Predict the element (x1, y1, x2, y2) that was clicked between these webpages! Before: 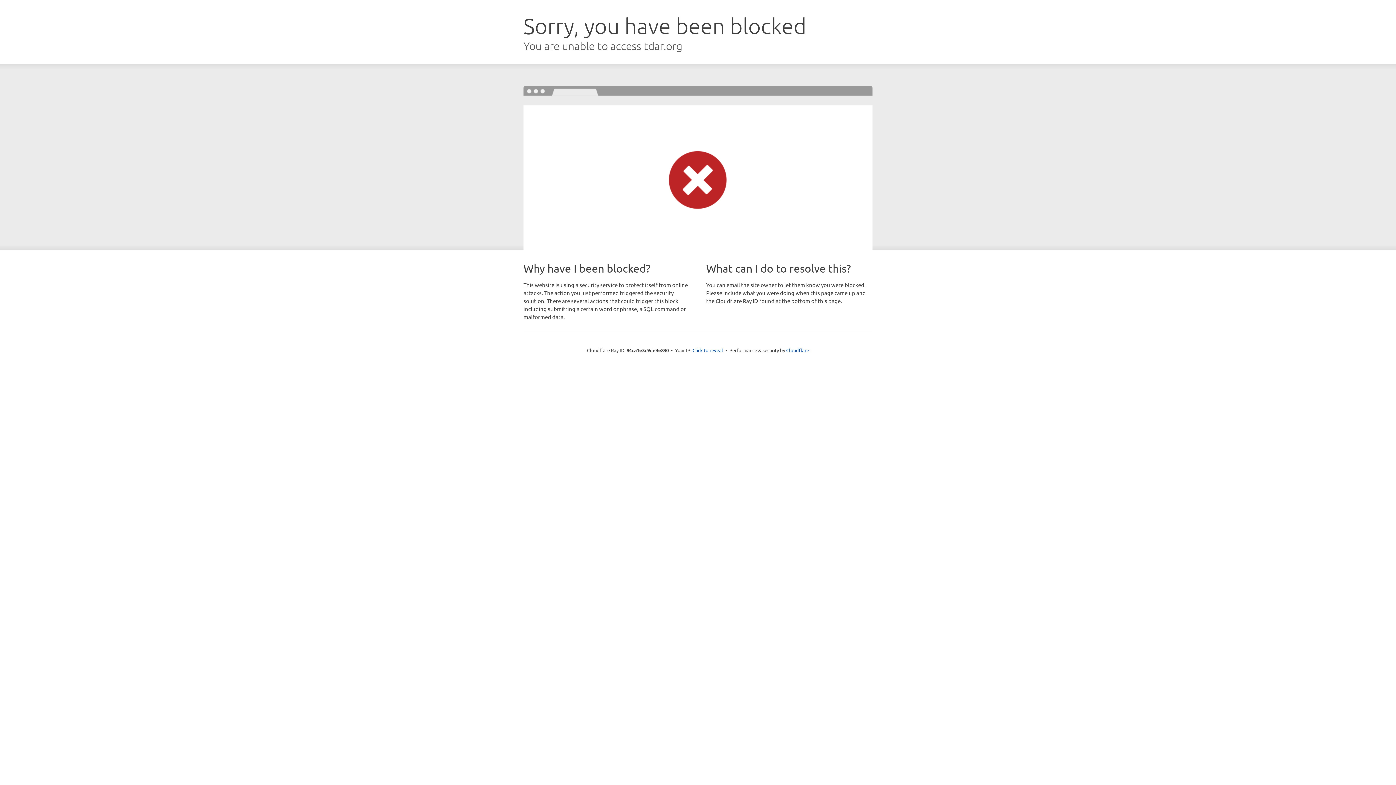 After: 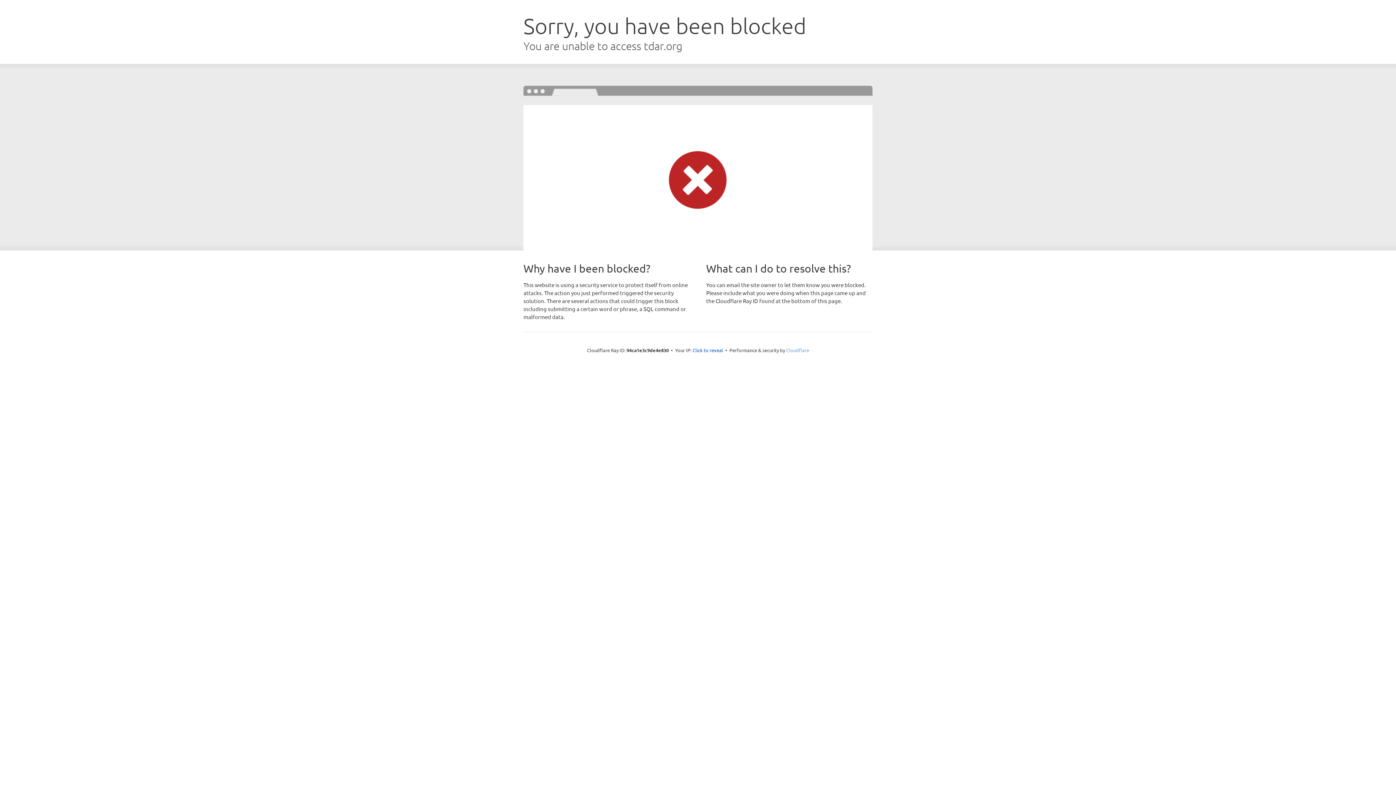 Action: label: Cloudflare bbox: (786, 347, 809, 353)